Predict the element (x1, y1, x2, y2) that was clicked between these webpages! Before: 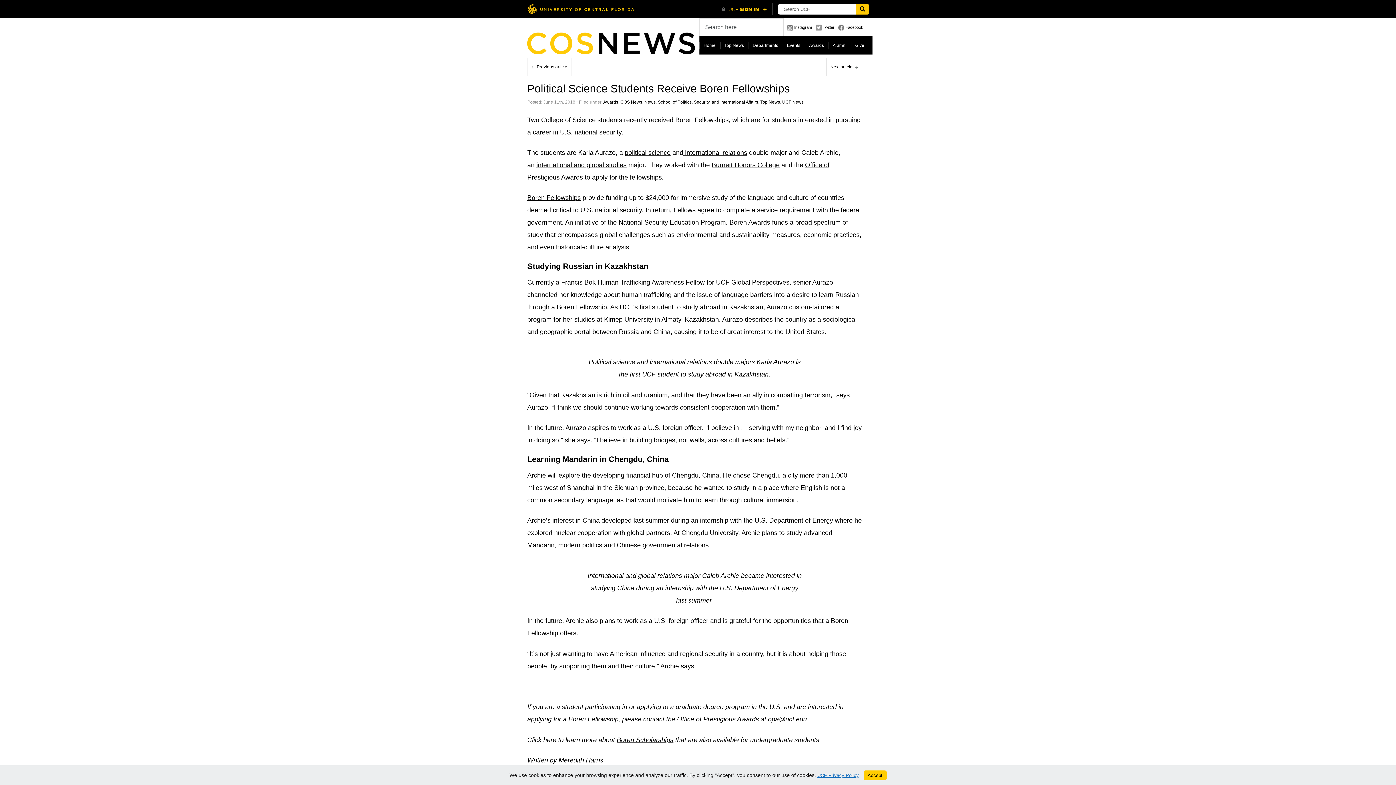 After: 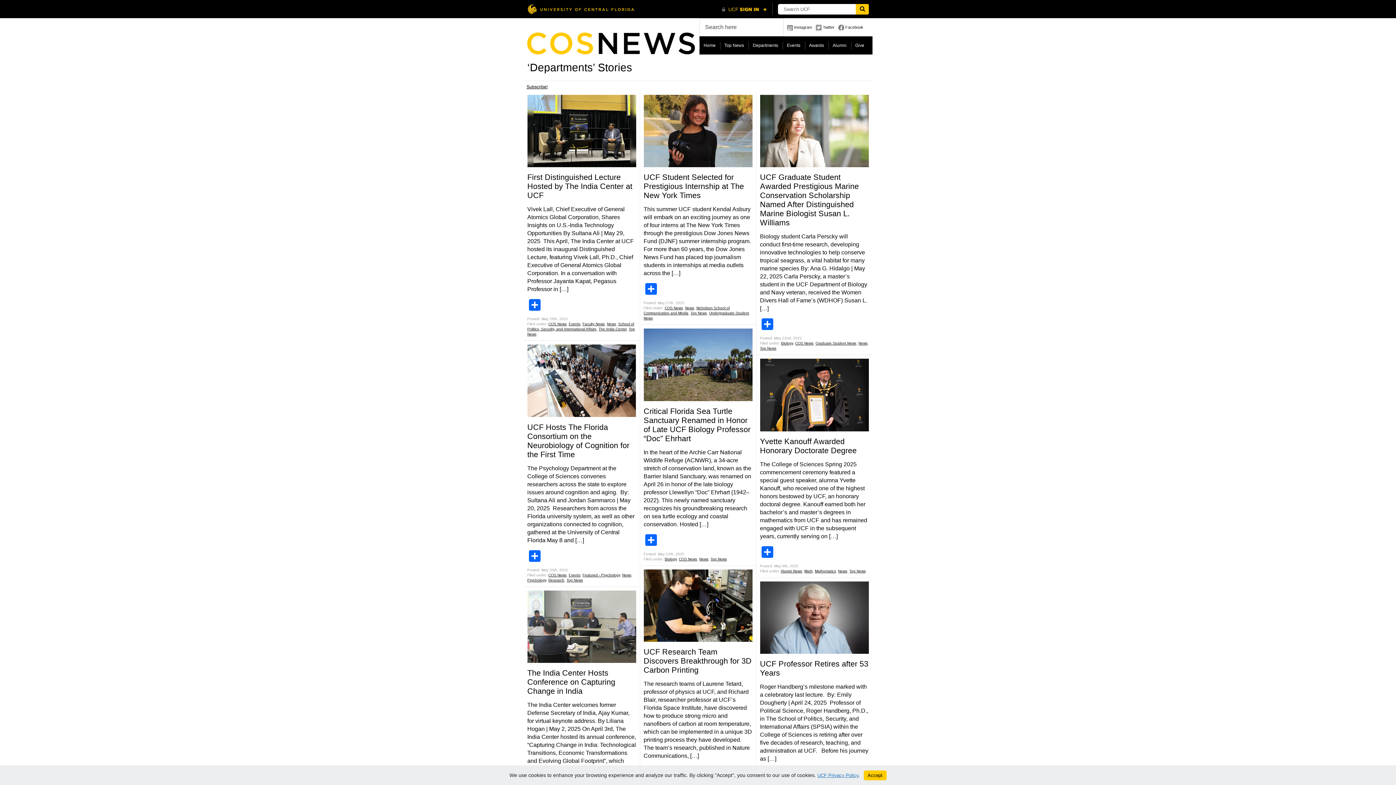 Action: label: Departments bbox: (748, 36, 782, 54)